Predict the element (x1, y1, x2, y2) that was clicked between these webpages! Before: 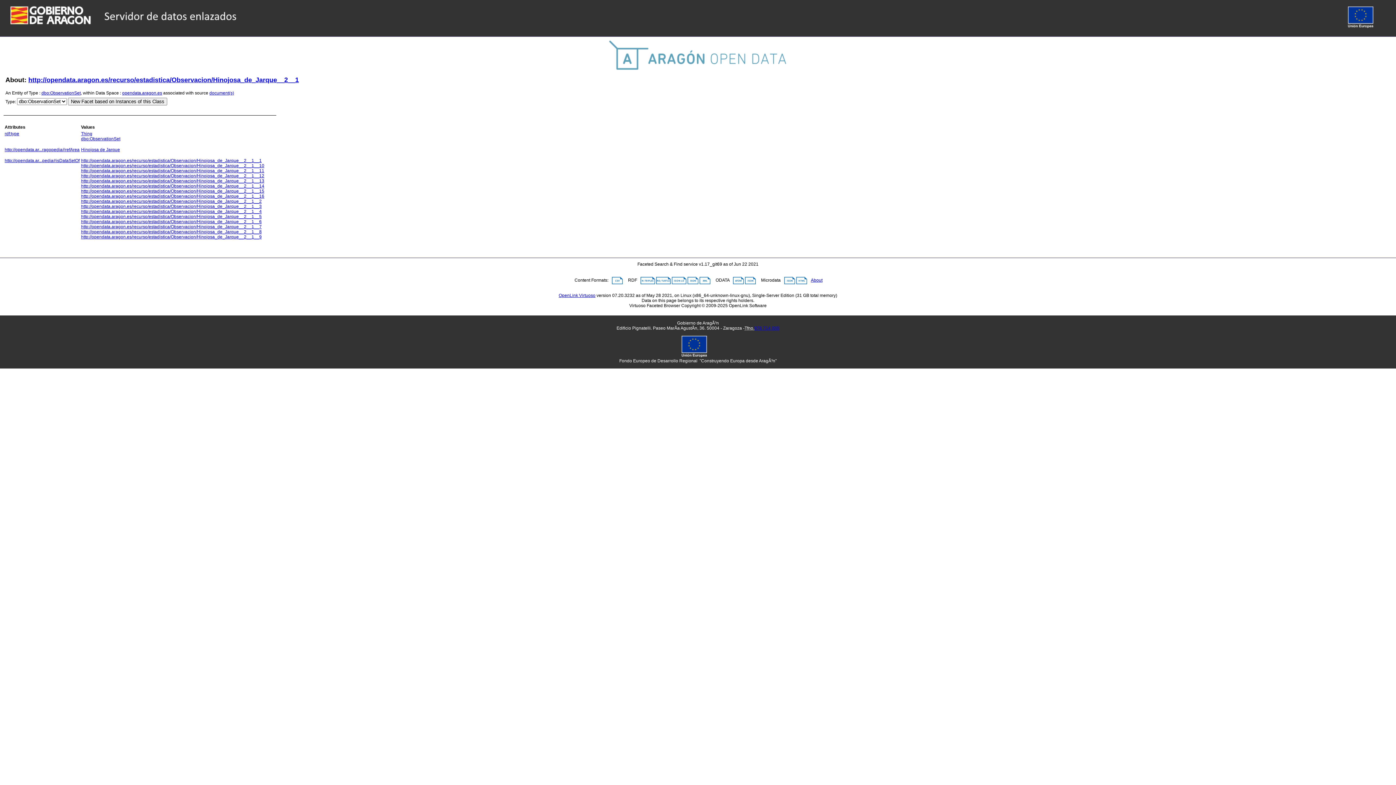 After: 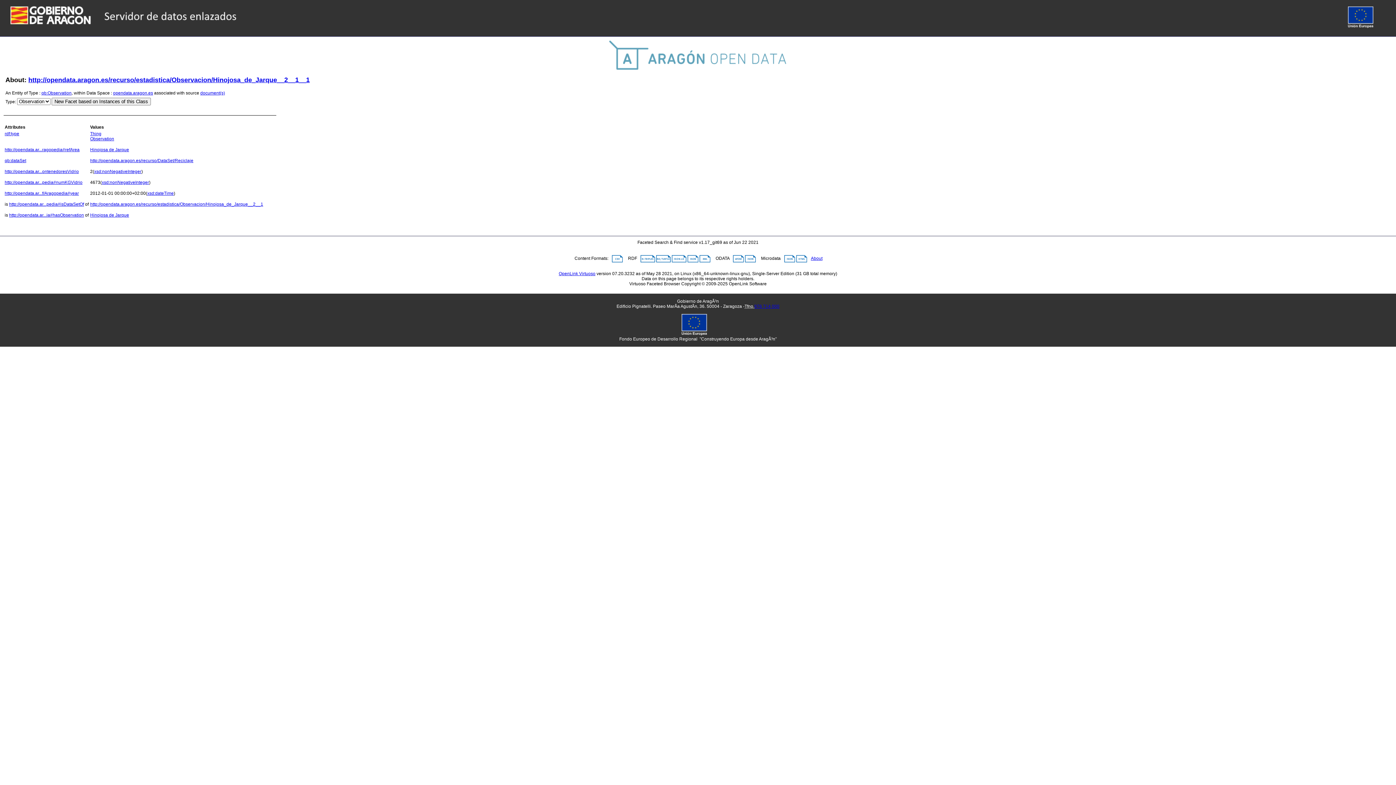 Action: bbox: (81, 158, 261, 163) label: http://opendata.aragon.es/recurso/estadistica/Observacion/Hinojosa_de_Jarque__2__1__1